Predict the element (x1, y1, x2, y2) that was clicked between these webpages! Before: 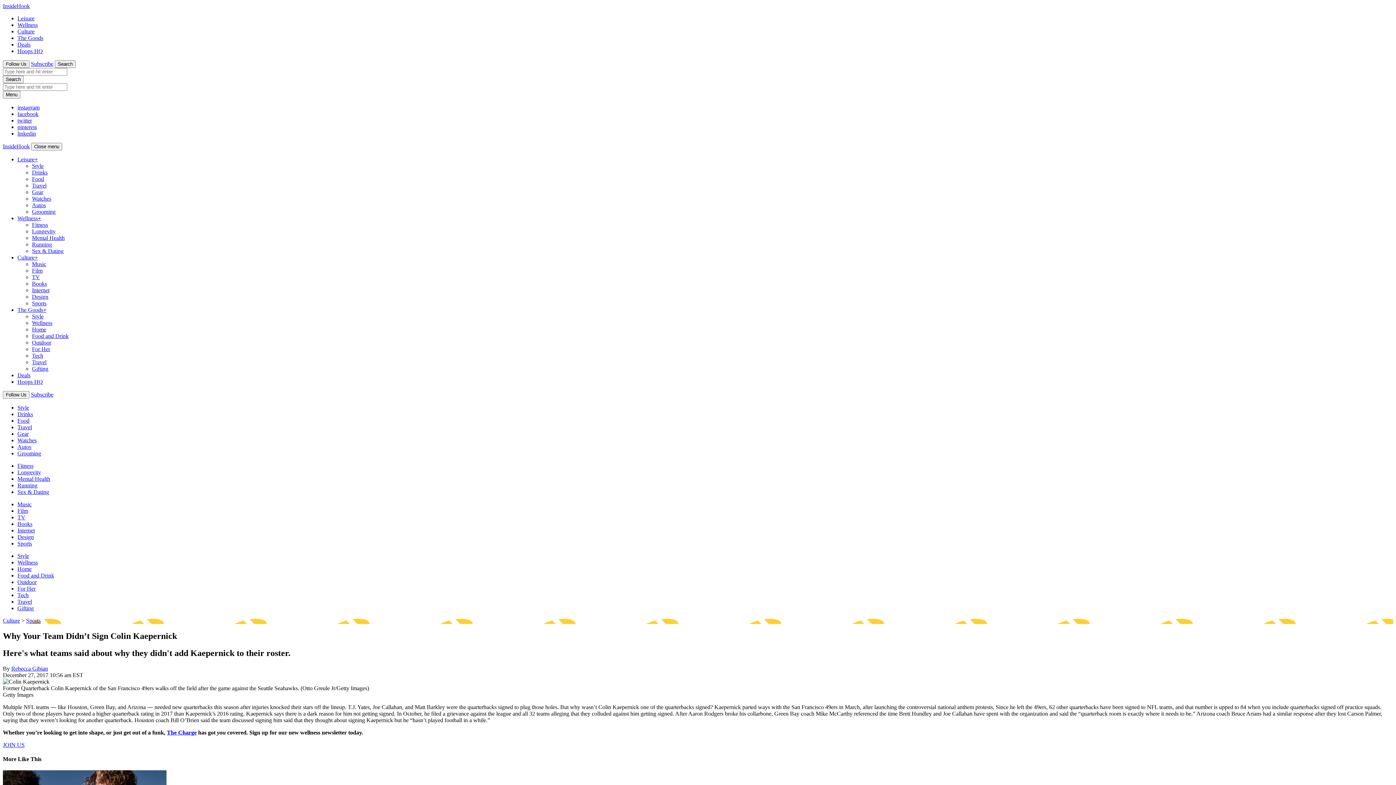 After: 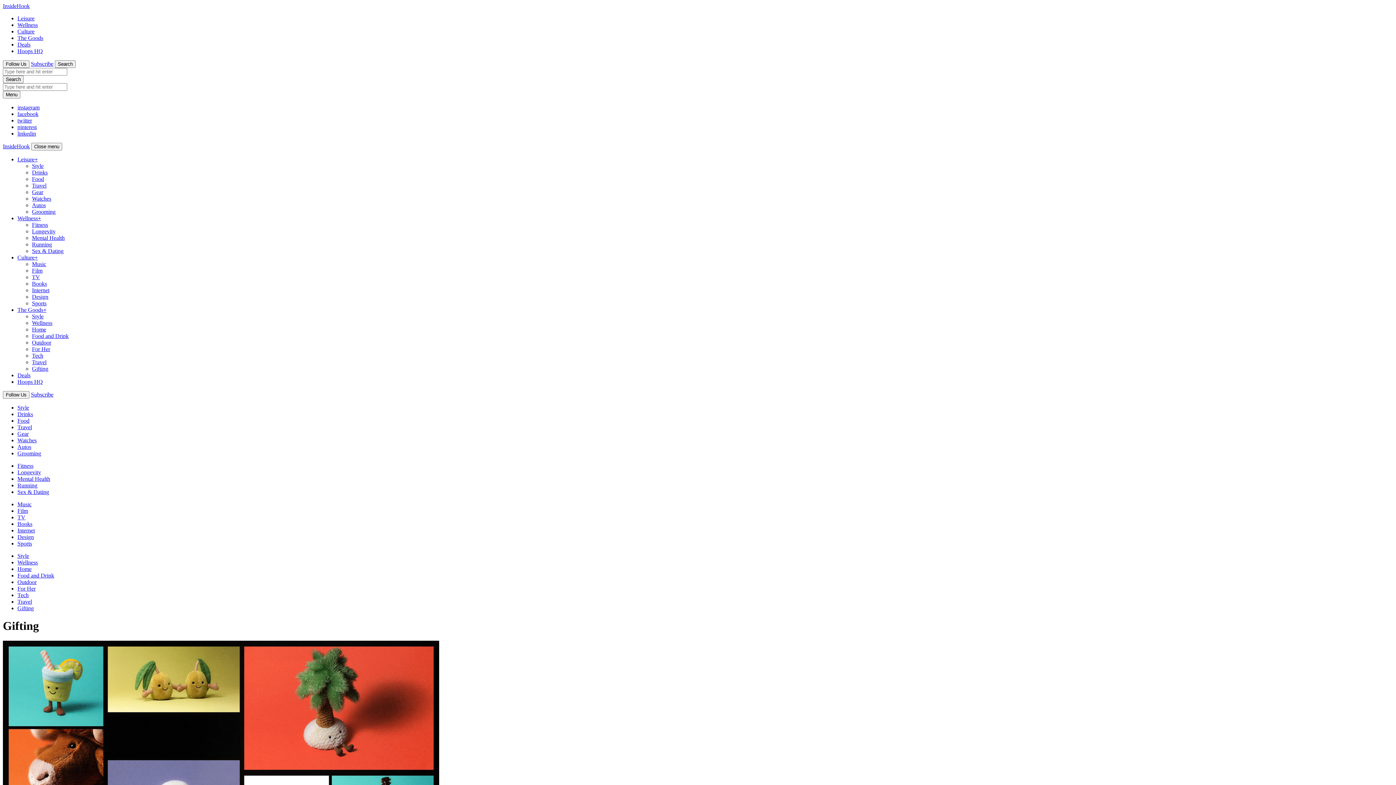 Action: bbox: (32, 365, 48, 372) label: Gifting